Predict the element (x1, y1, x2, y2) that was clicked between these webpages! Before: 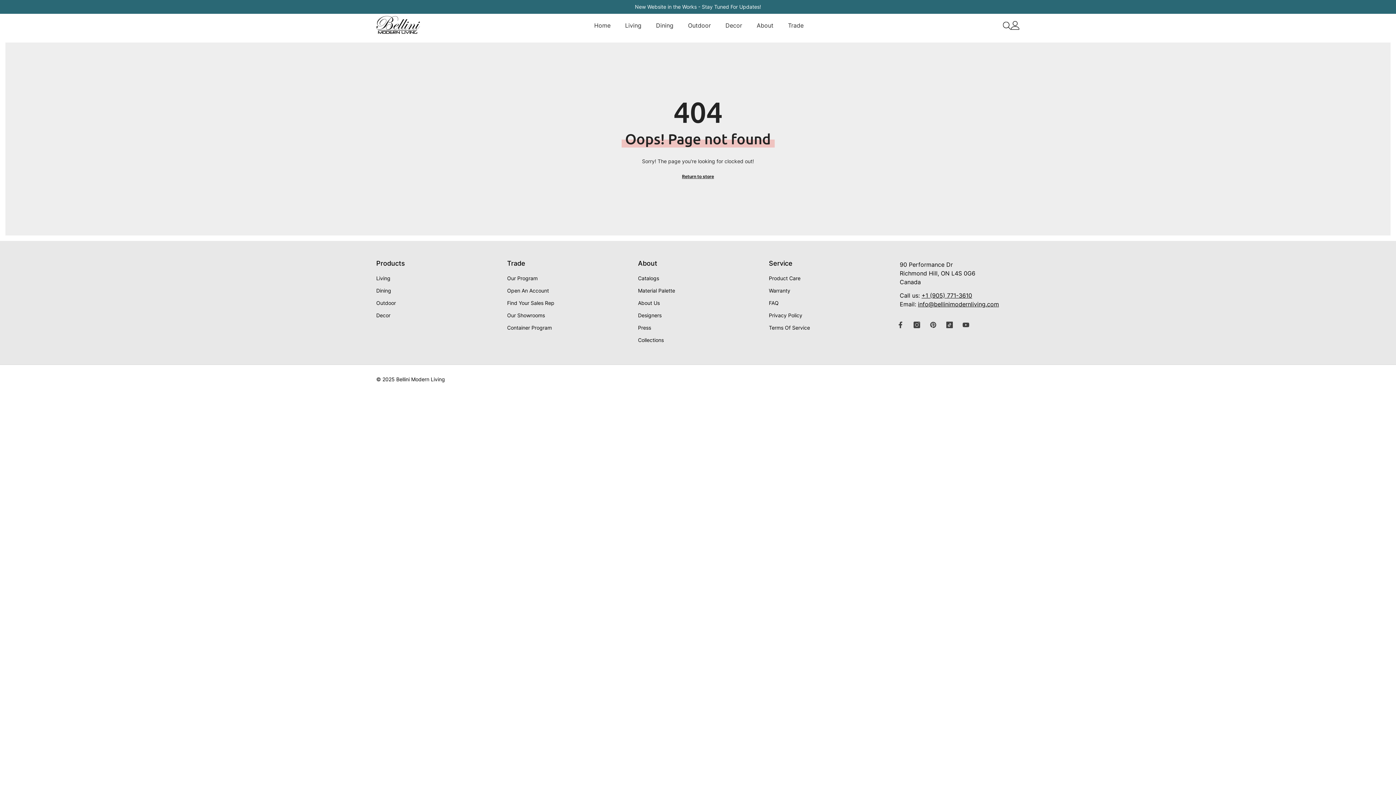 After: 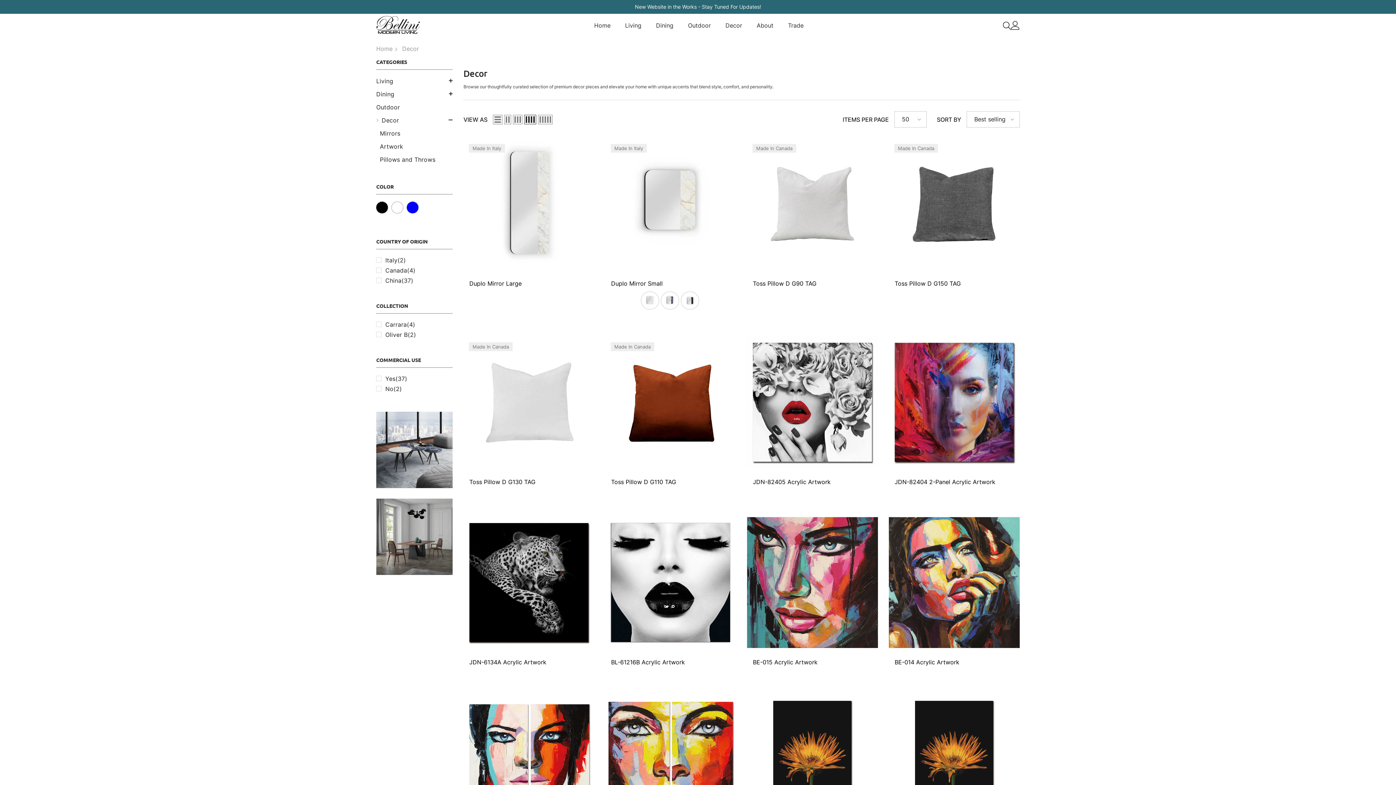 Action: bbox: (718, 21, 749, 37) label: Decor